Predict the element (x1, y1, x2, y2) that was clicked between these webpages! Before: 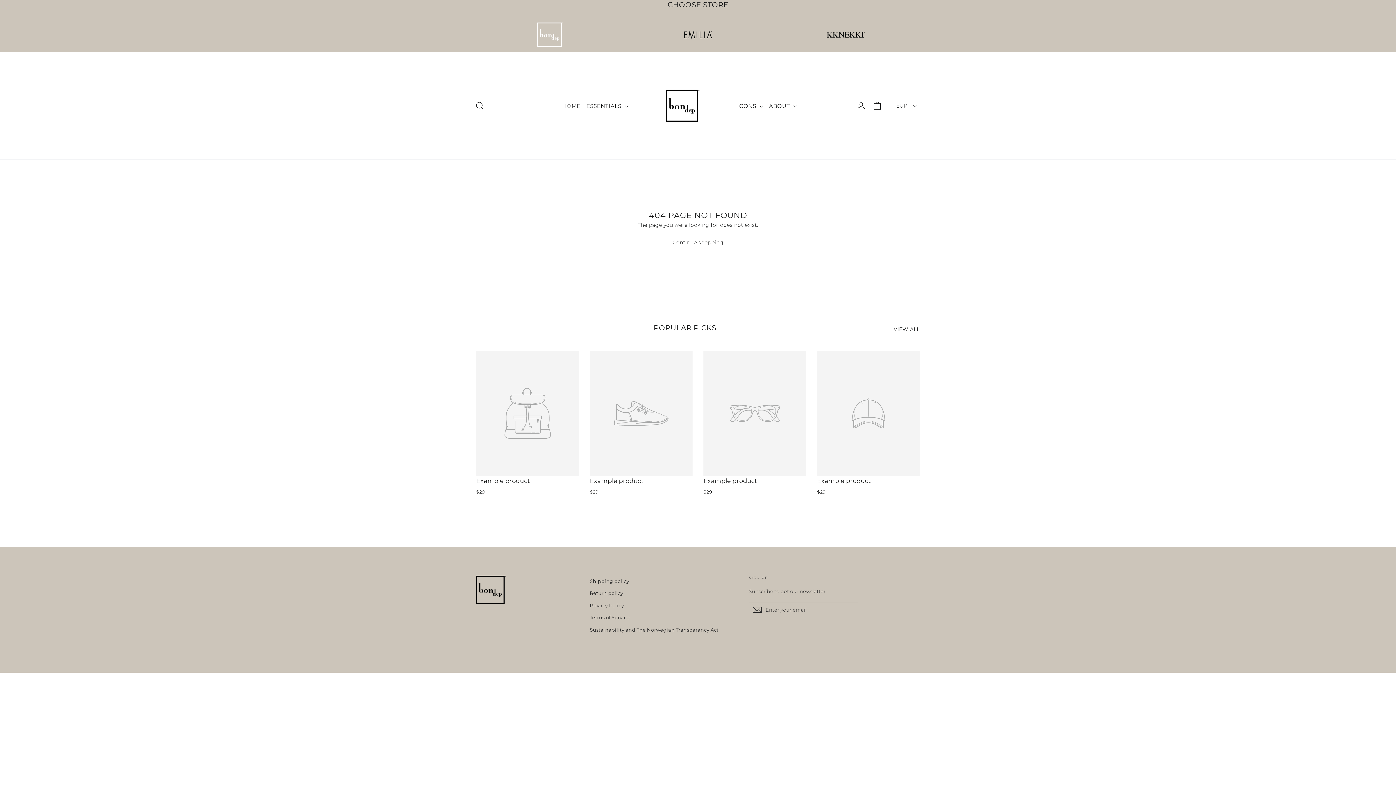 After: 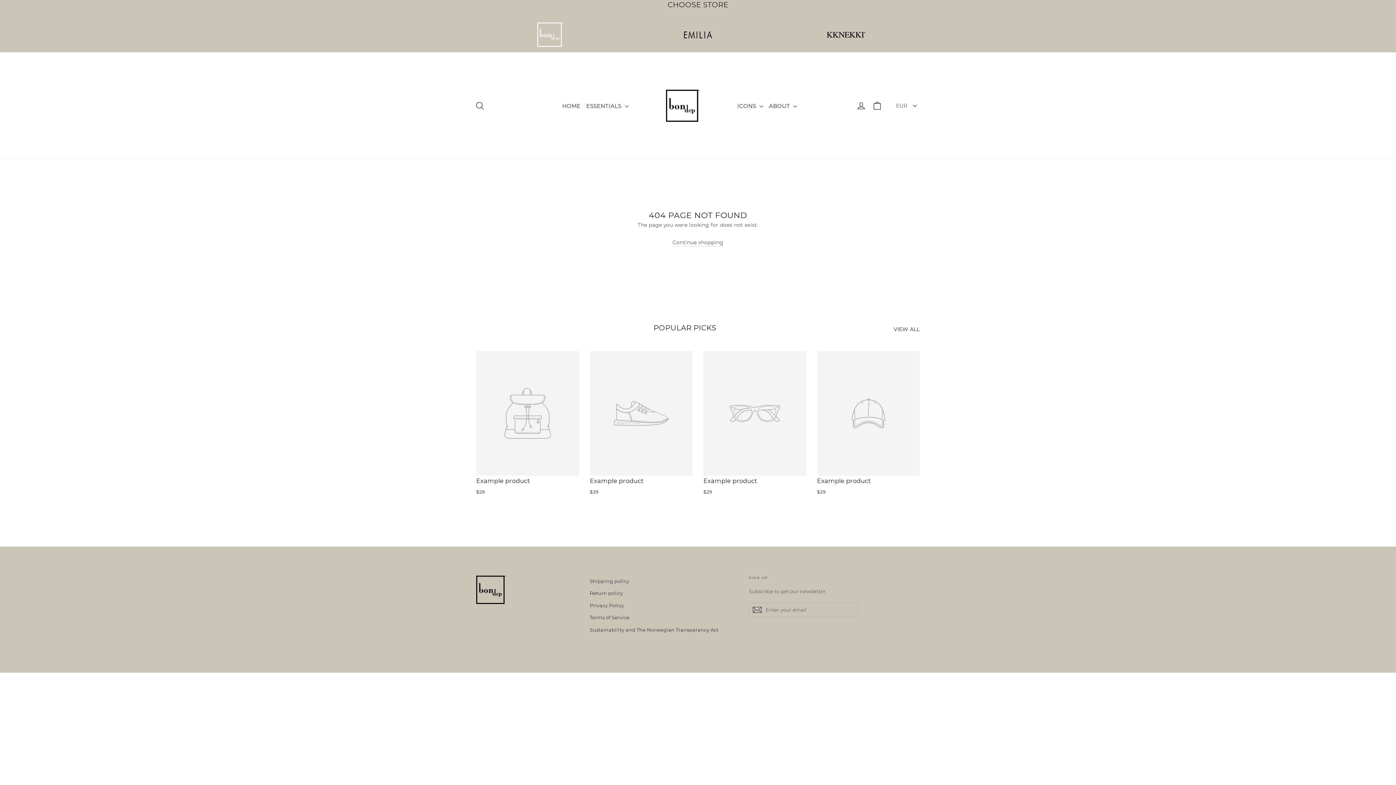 Action: label: VIEW ALL bbox: (893, 323, 920, 333)